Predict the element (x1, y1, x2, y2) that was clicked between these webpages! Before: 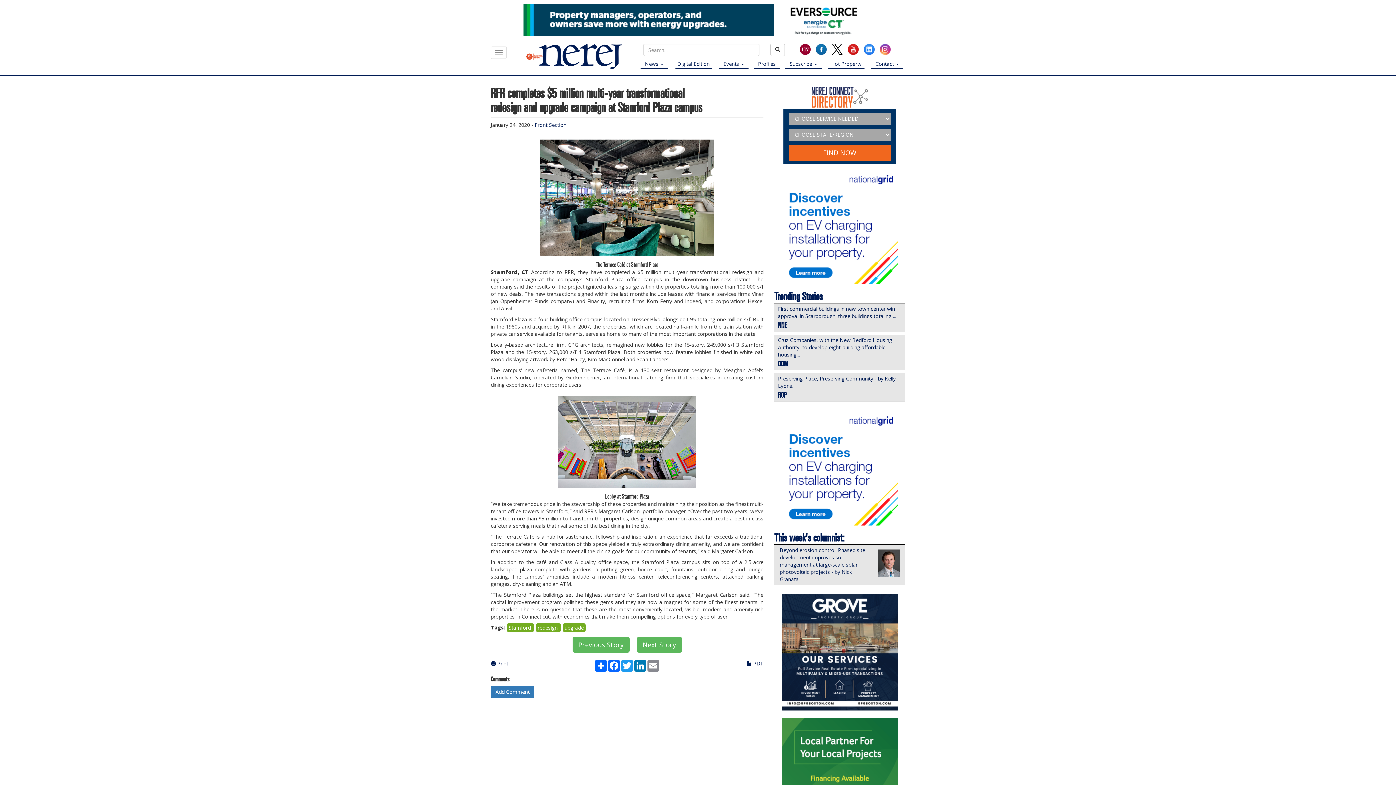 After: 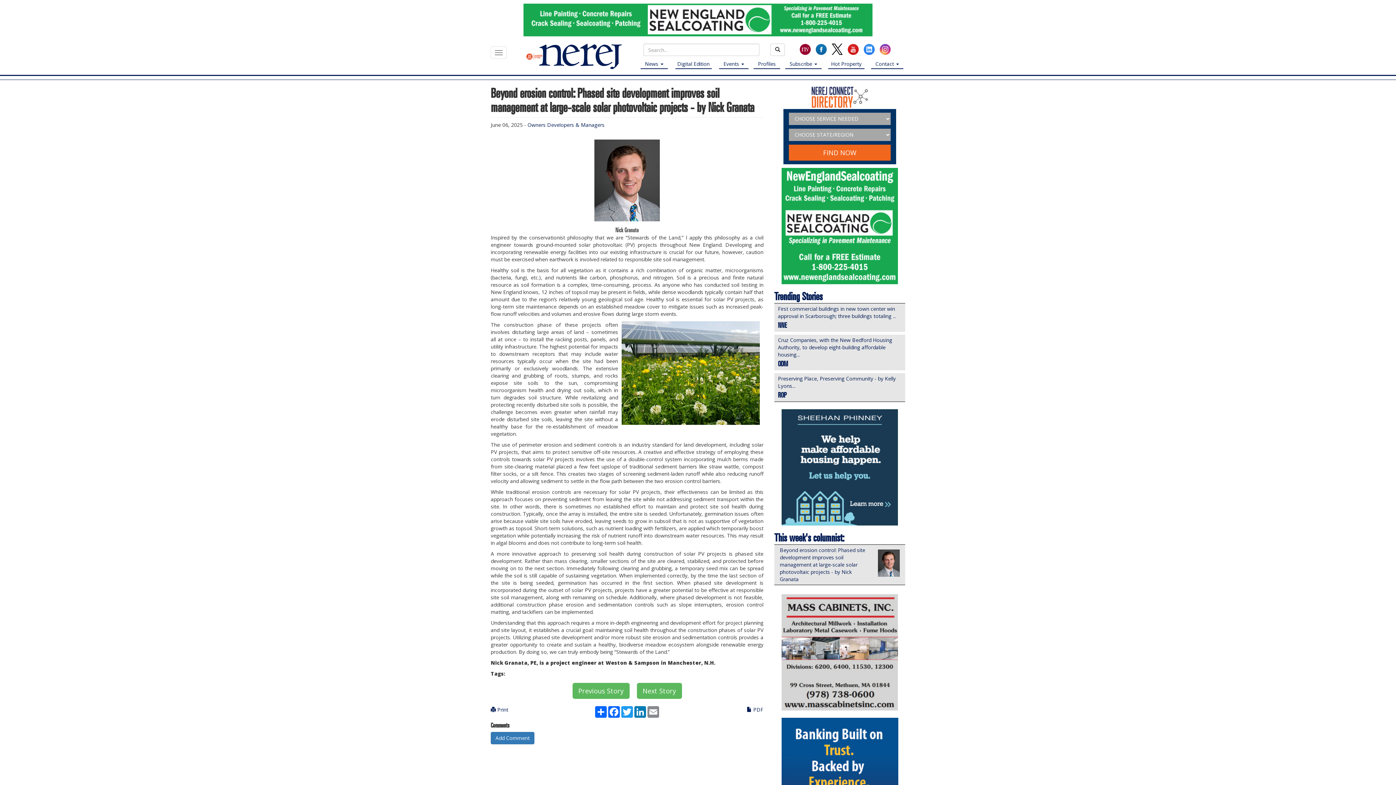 Action: bbox: (780, 546, 865, 582) label: Beyond erosion control: Phased site development improves soil management at large-scale solar photovoltaic projects - by Nick Granata